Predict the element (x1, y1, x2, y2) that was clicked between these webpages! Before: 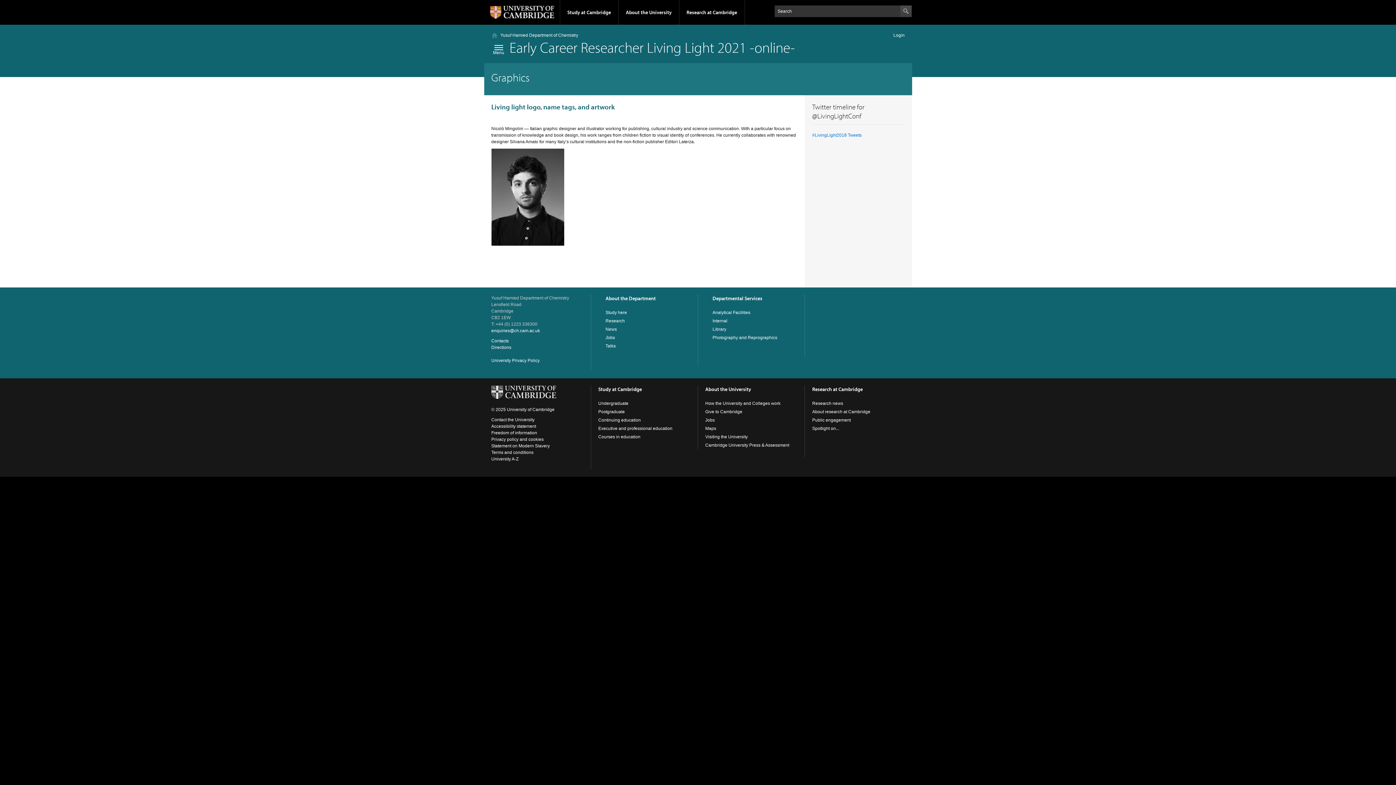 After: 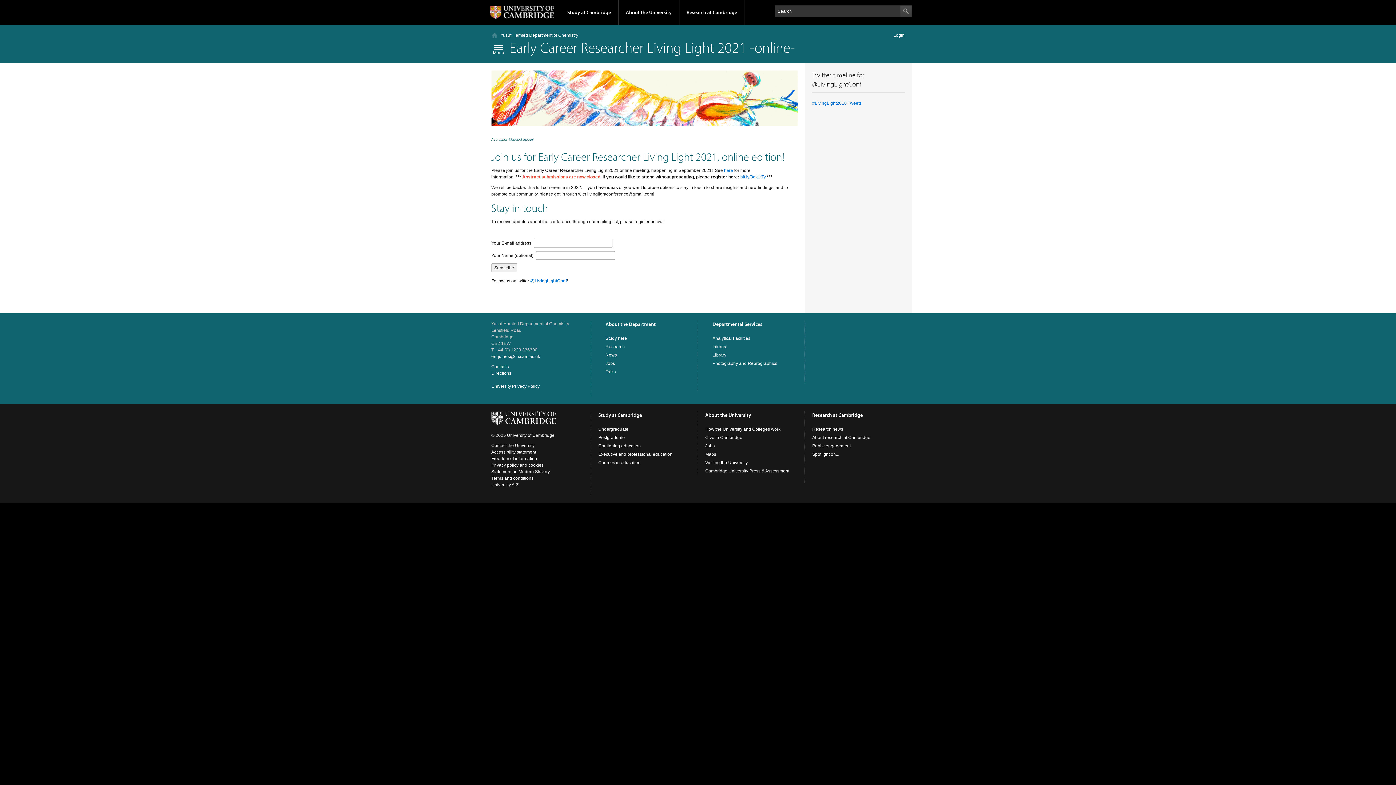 Action: label: Early Career Researcher Living Light 2021 -online- bbox: (509, 37, 795, 56)